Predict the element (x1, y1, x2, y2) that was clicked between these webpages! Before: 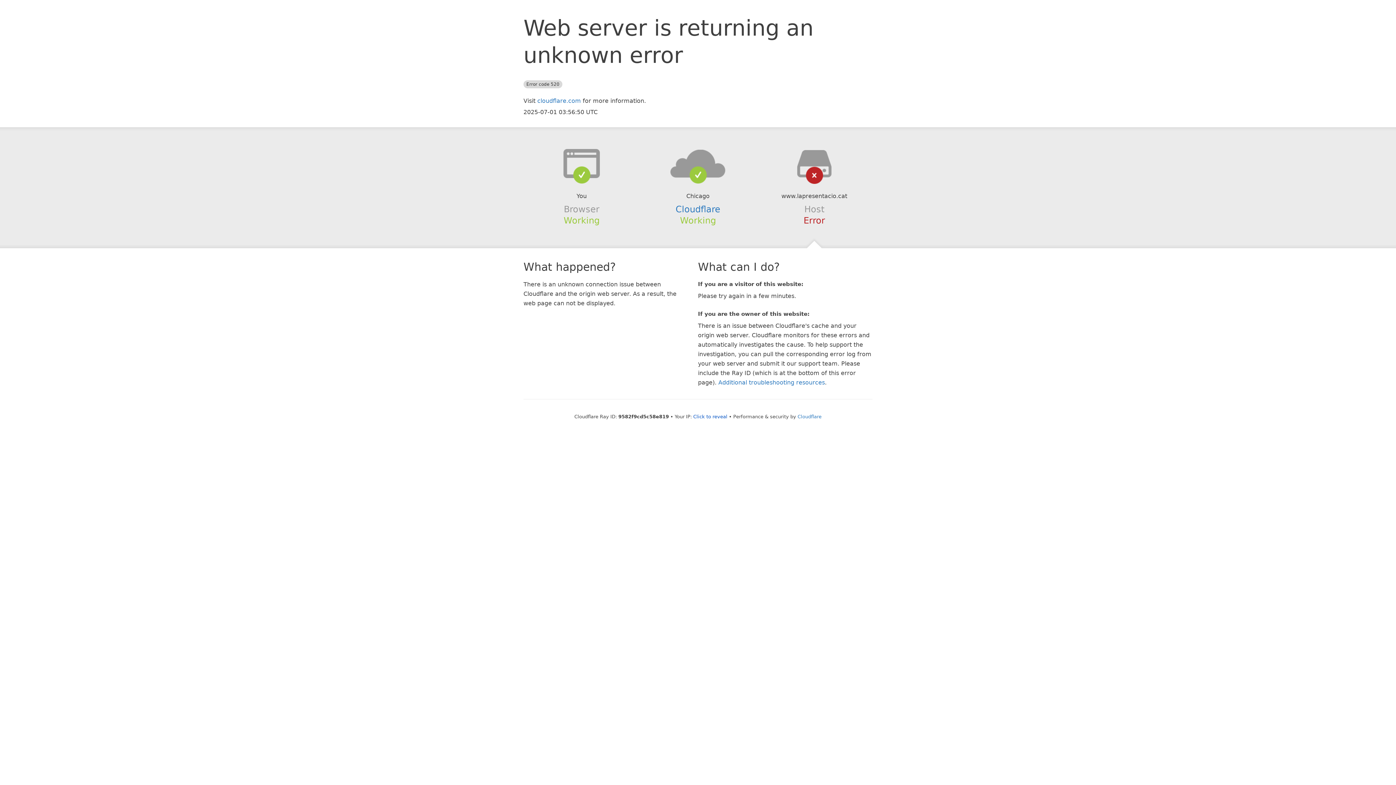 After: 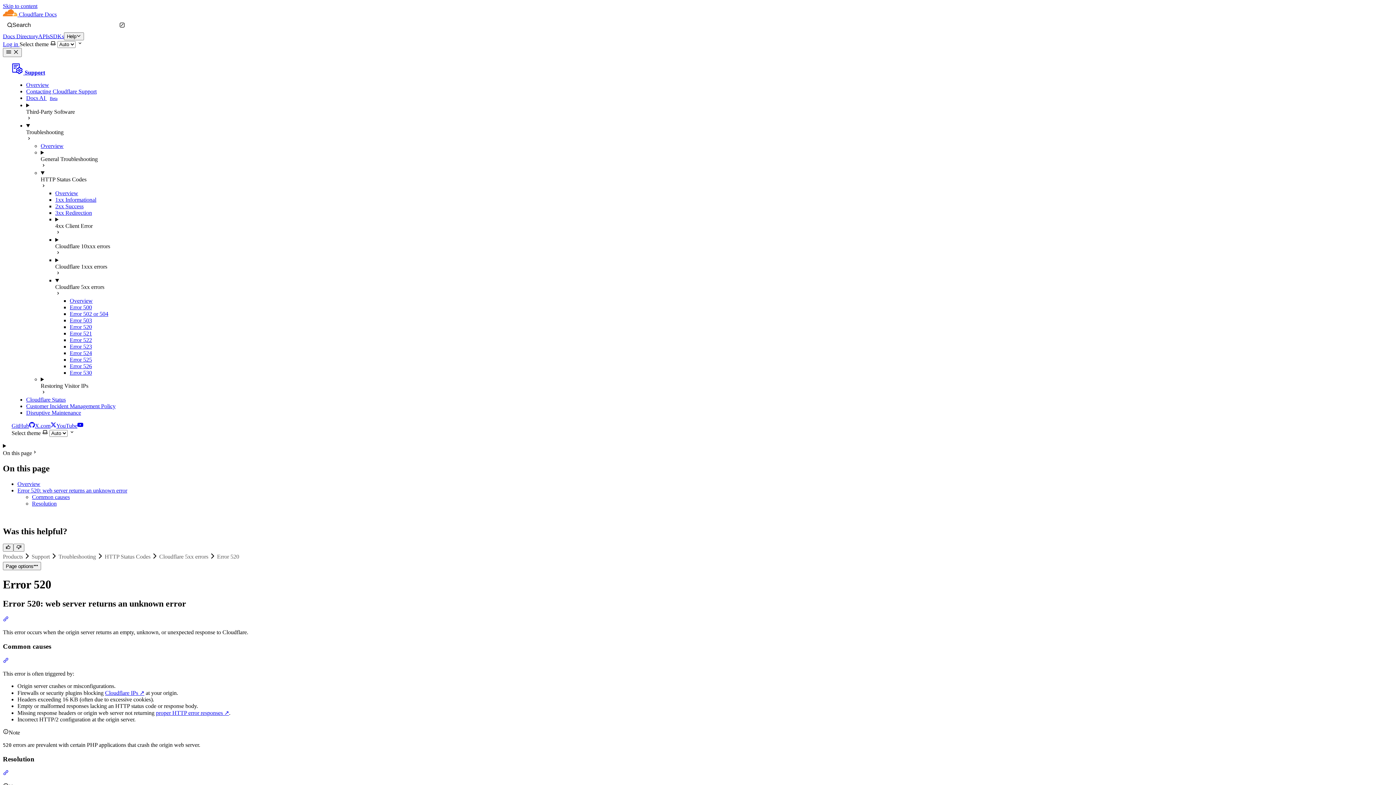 Action: label: Additional troubleshooting resources bbox: (718, 379, 825, 386)